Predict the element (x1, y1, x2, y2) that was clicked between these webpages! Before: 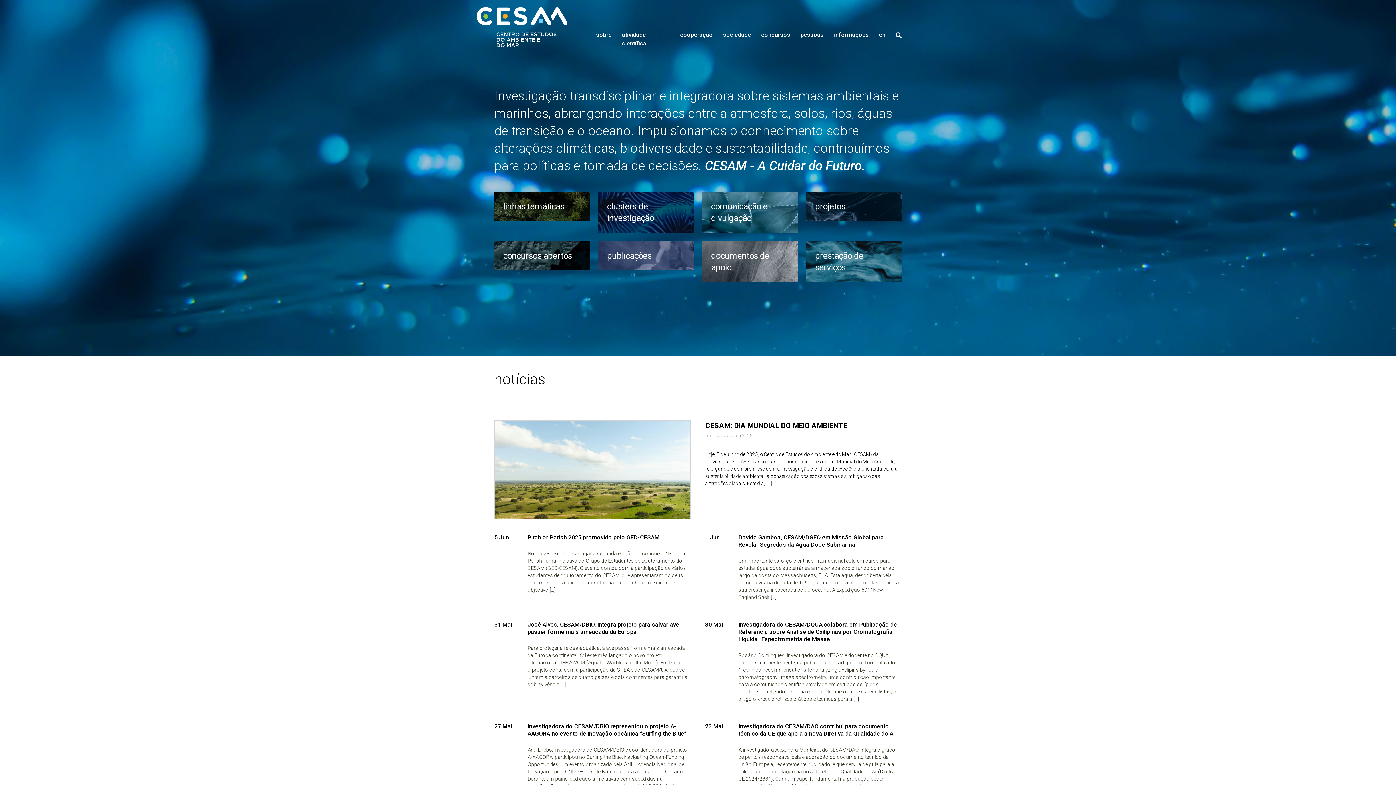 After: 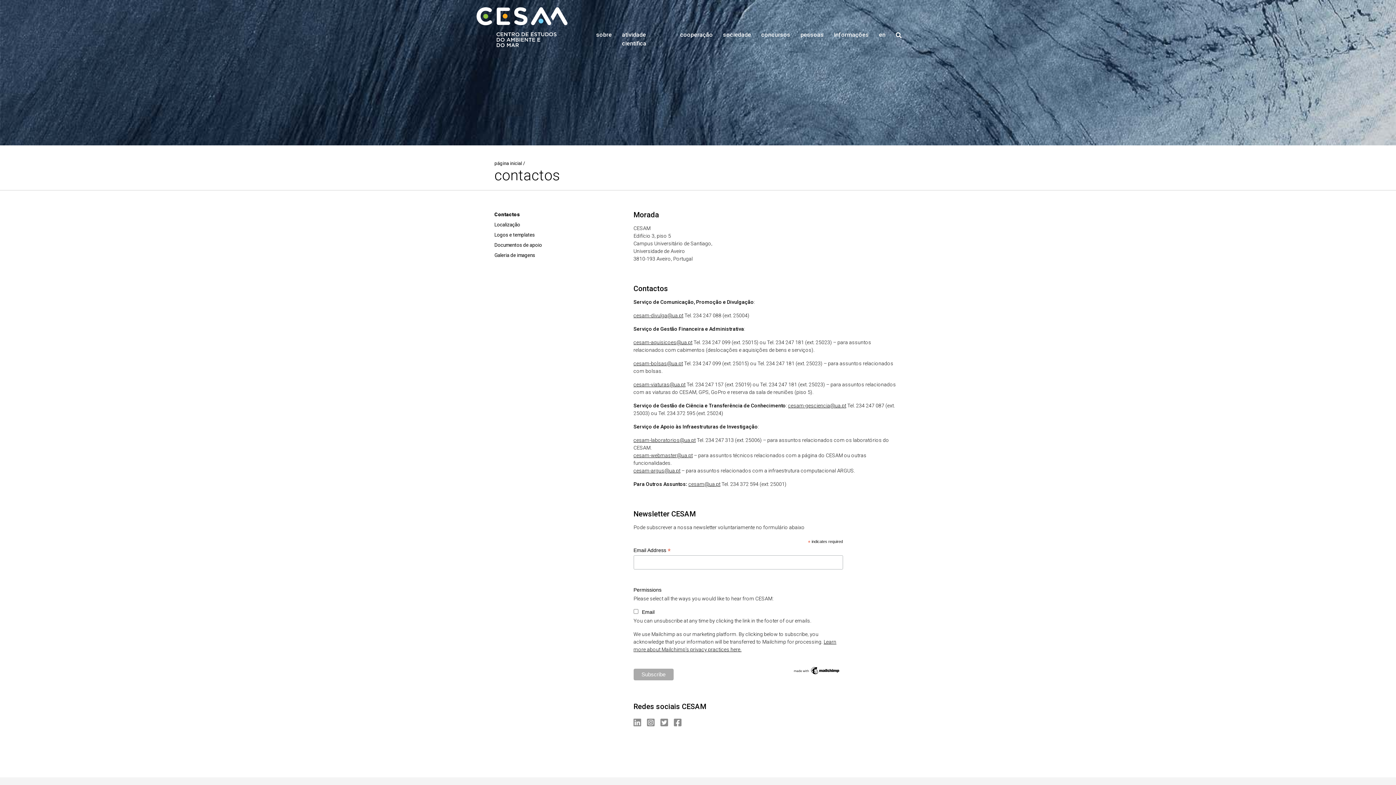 Action: label: informações bbox: (834, 30, 869, 39)